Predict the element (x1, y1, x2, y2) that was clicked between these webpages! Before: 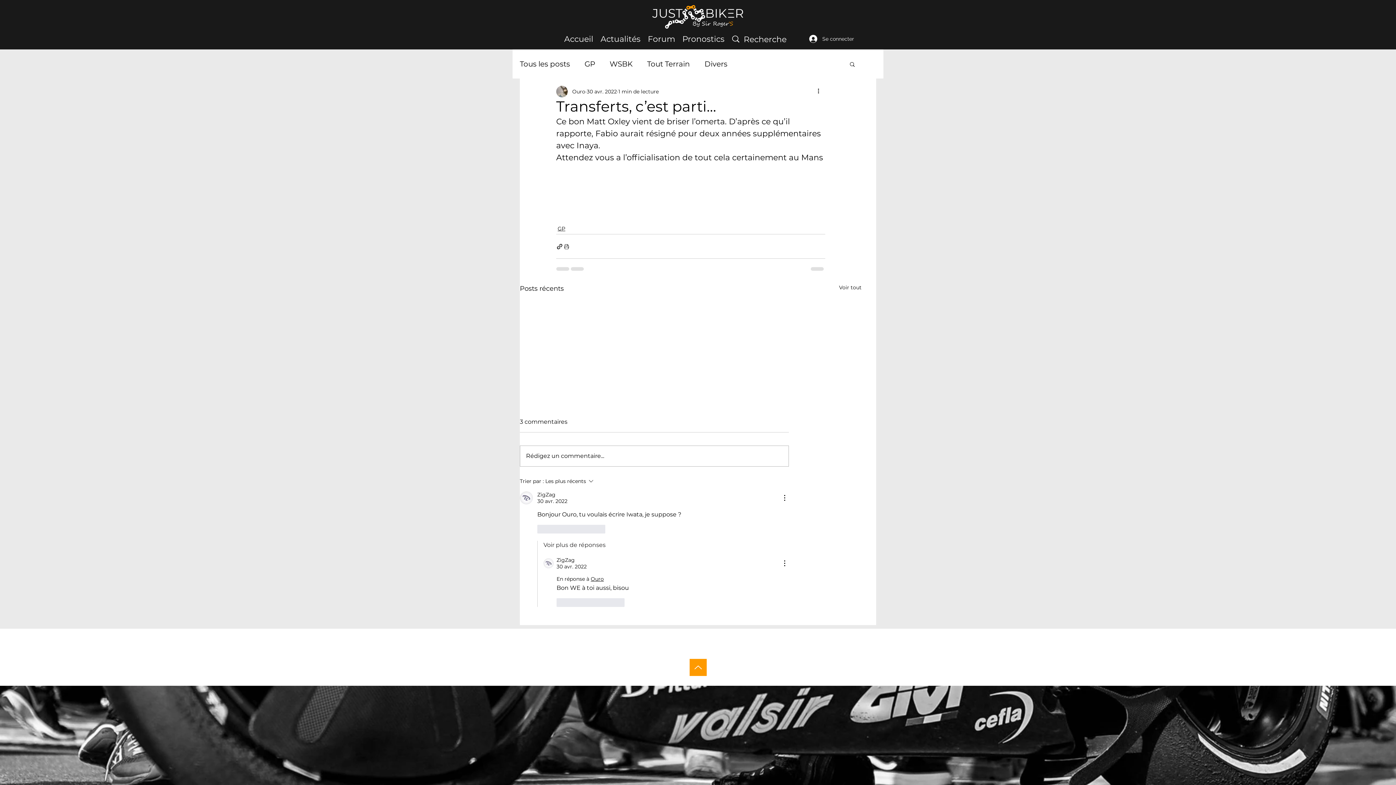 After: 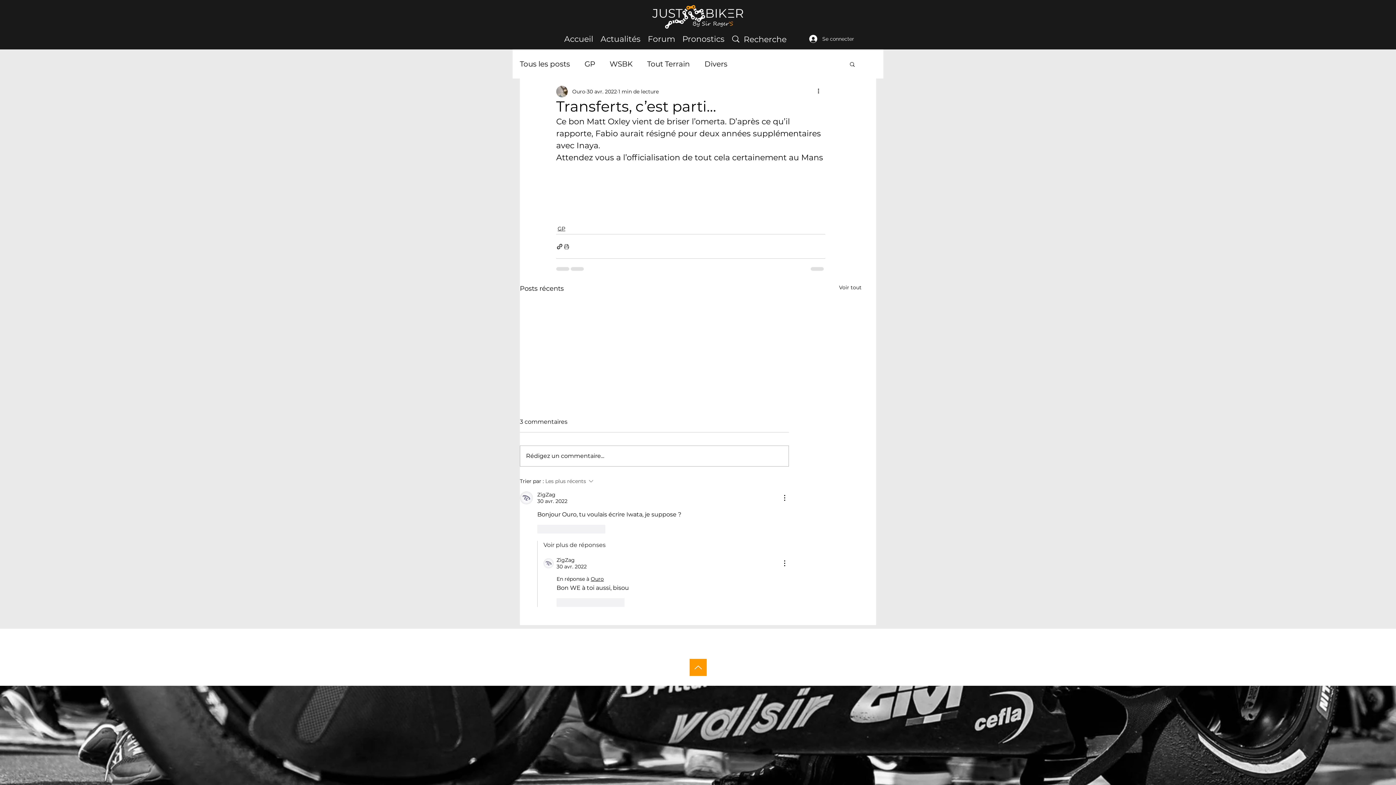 Action: label: Trier par :
Les plus récents bbox: (520, 477, 621, 485)